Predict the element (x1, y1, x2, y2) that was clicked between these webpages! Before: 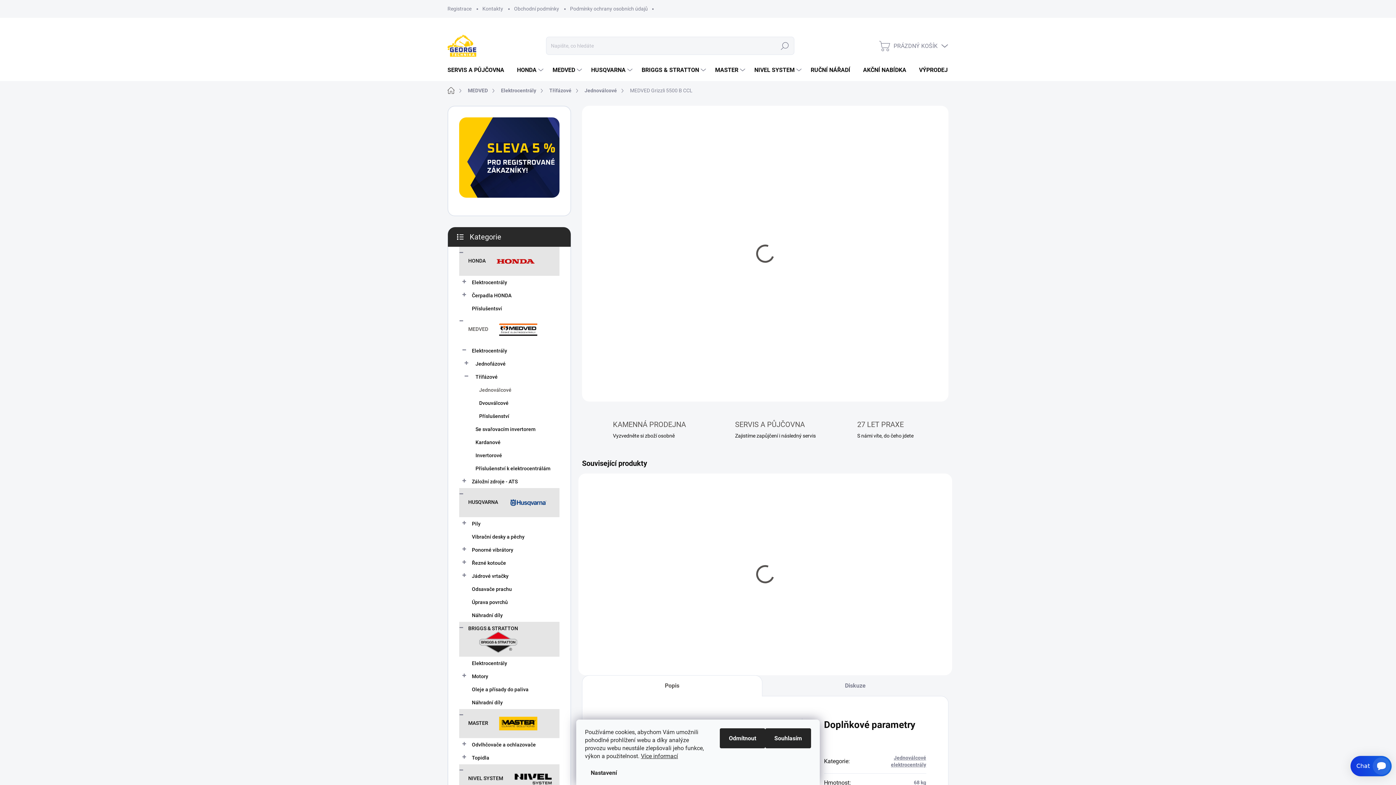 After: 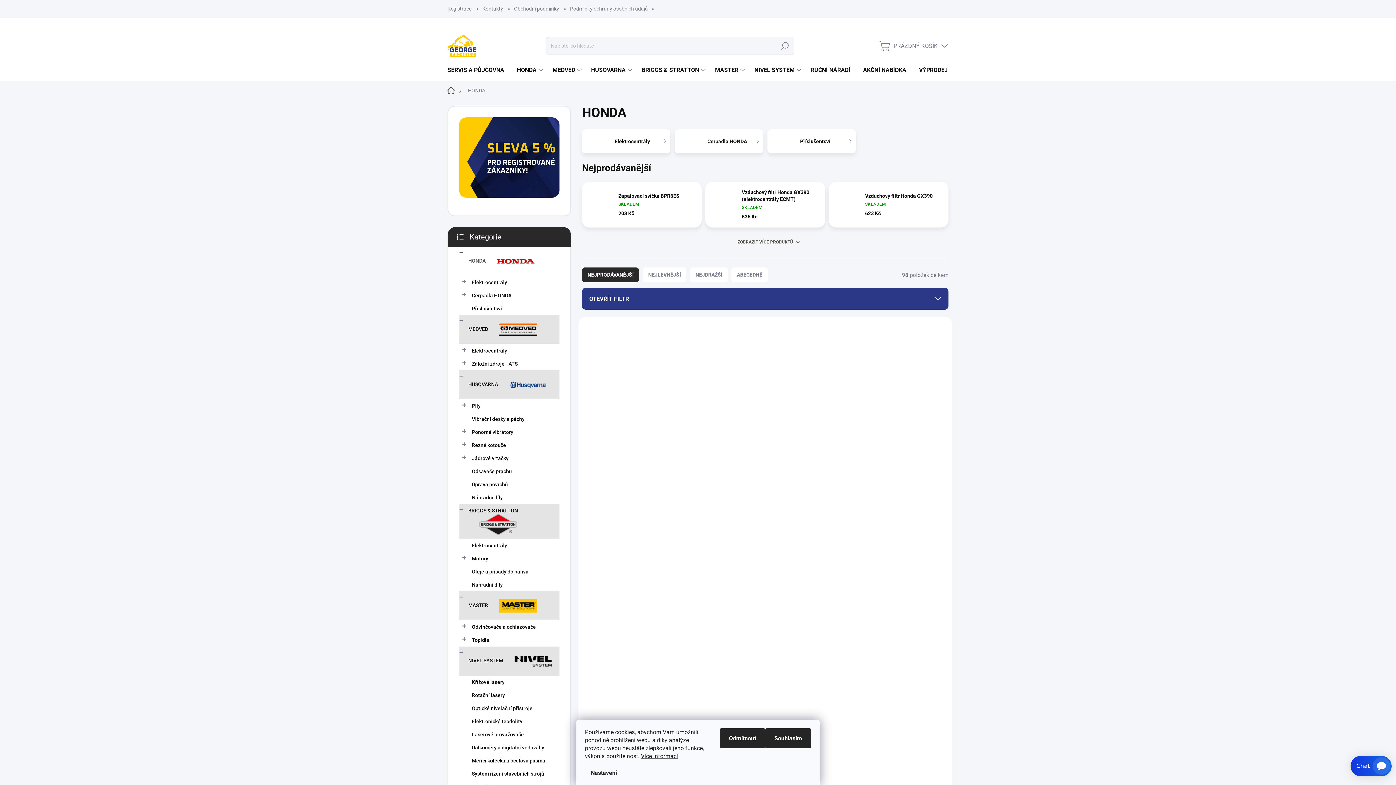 Action: label: HONDA bbox: (509, 59, 545, 81)